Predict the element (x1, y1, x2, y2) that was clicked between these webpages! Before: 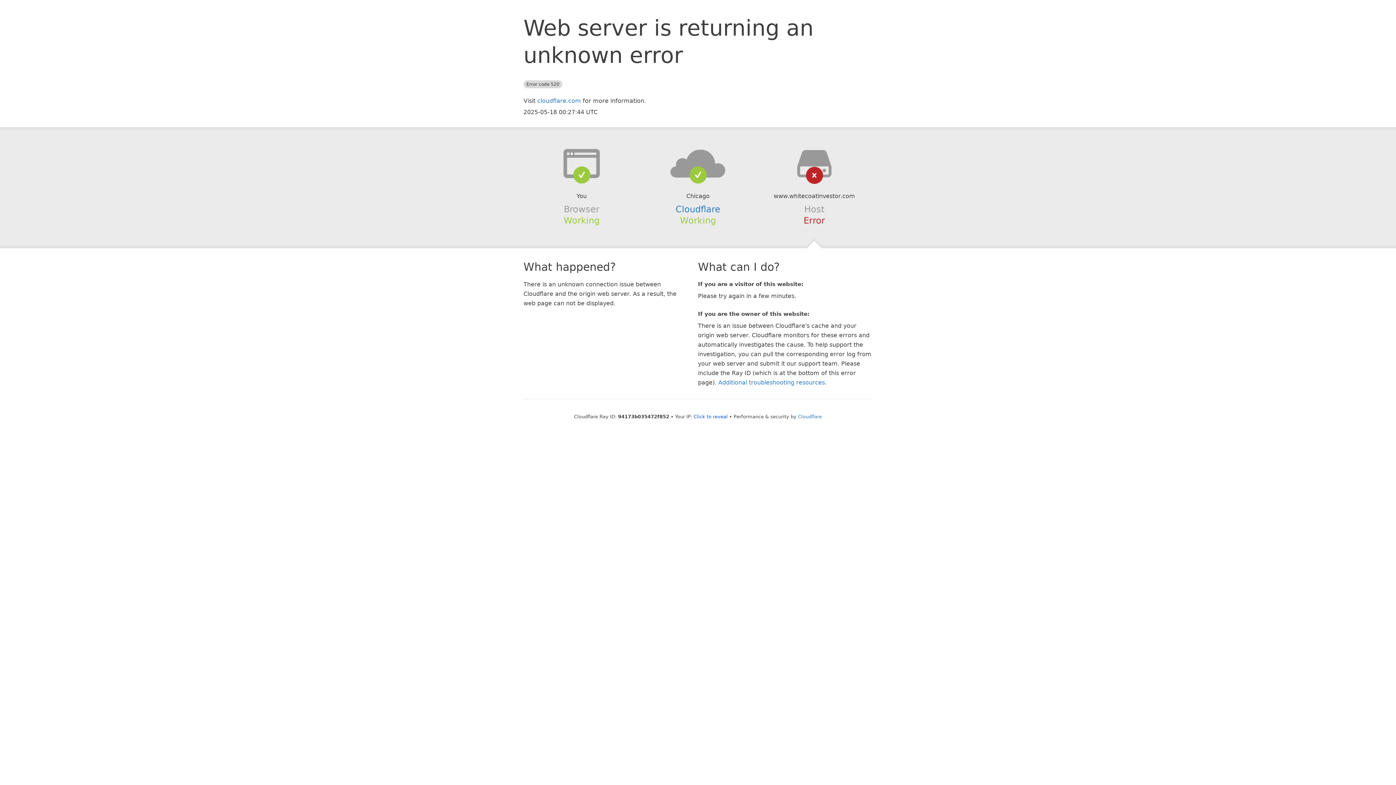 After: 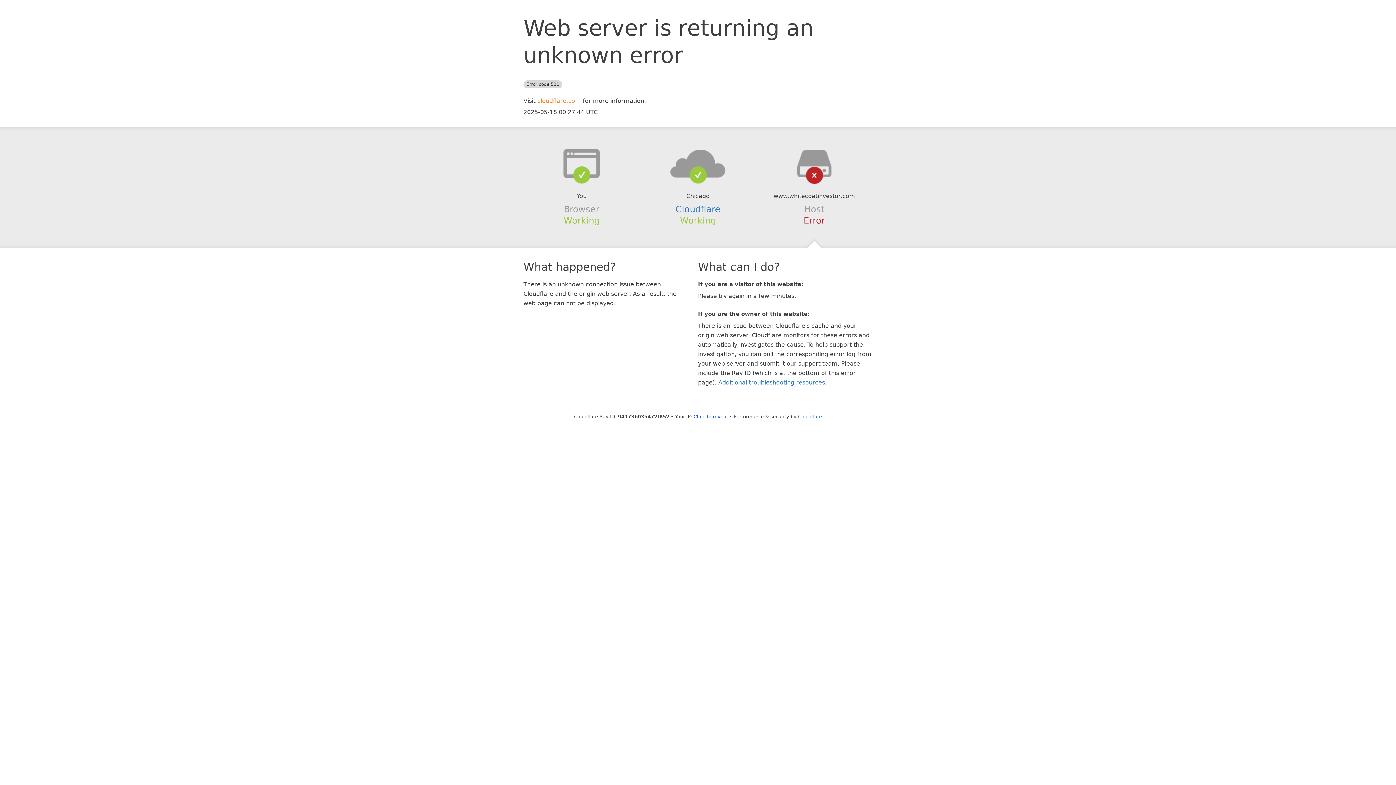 Action: label: cloudflare.com bbox: (537, 97, 581, 104)